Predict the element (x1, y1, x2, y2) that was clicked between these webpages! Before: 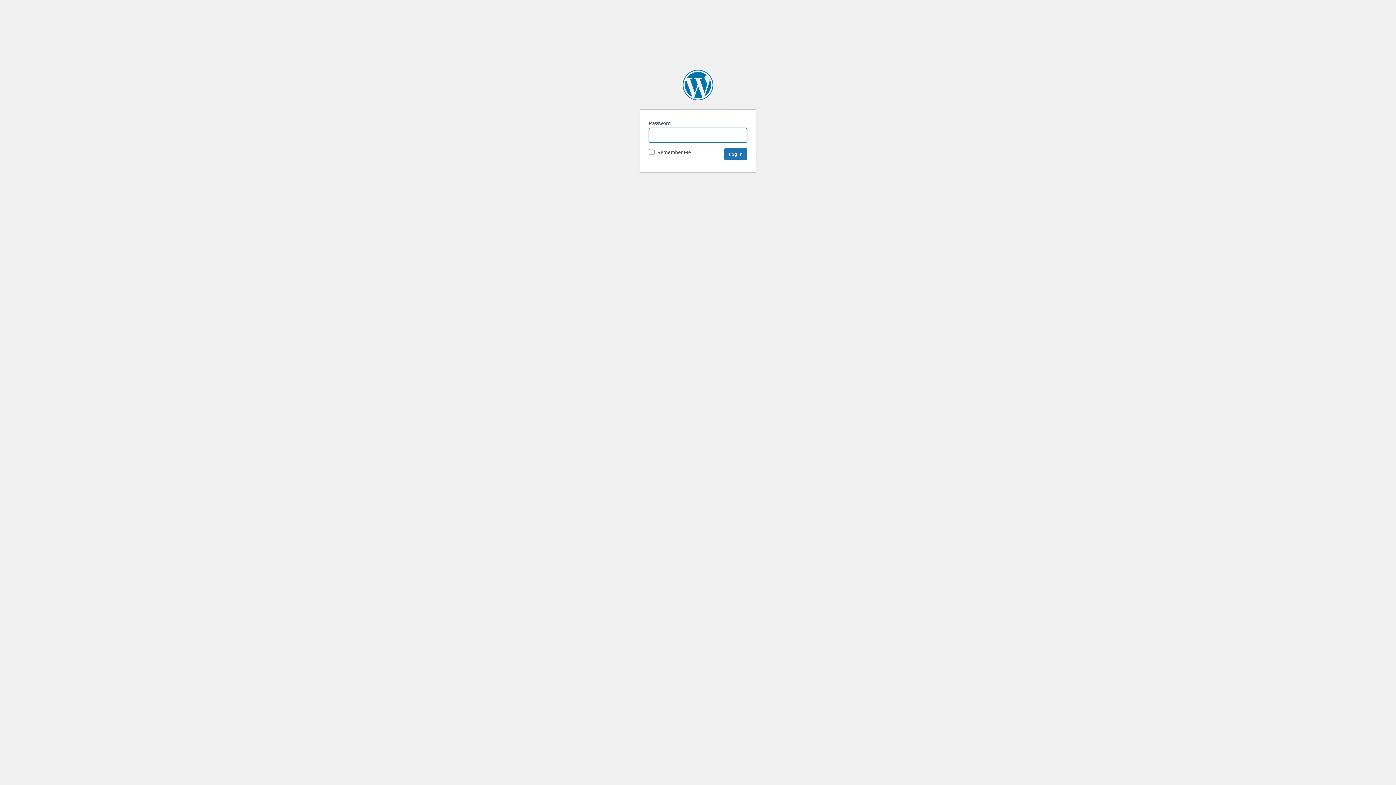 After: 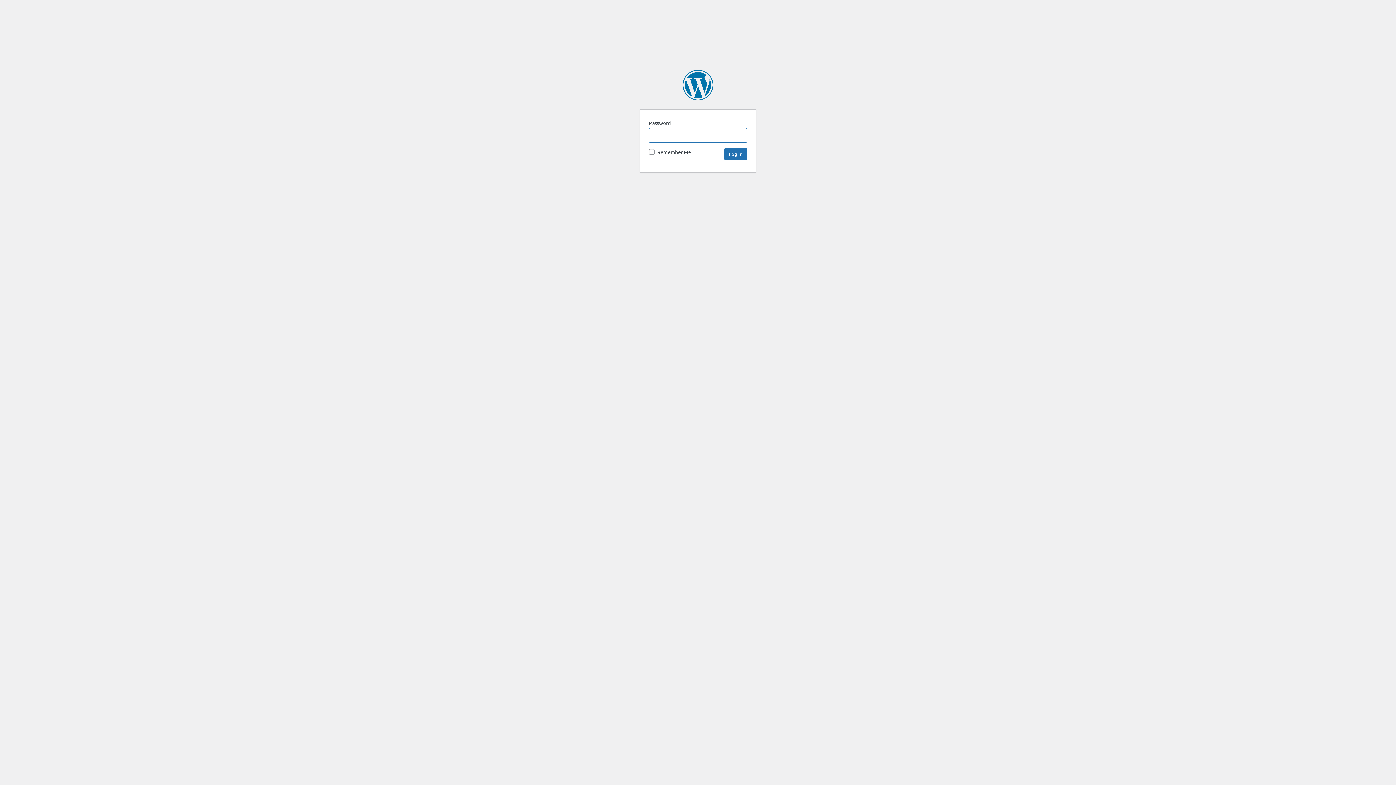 Action: bbox: (682, 69, 713, 100) label: SpaceNews